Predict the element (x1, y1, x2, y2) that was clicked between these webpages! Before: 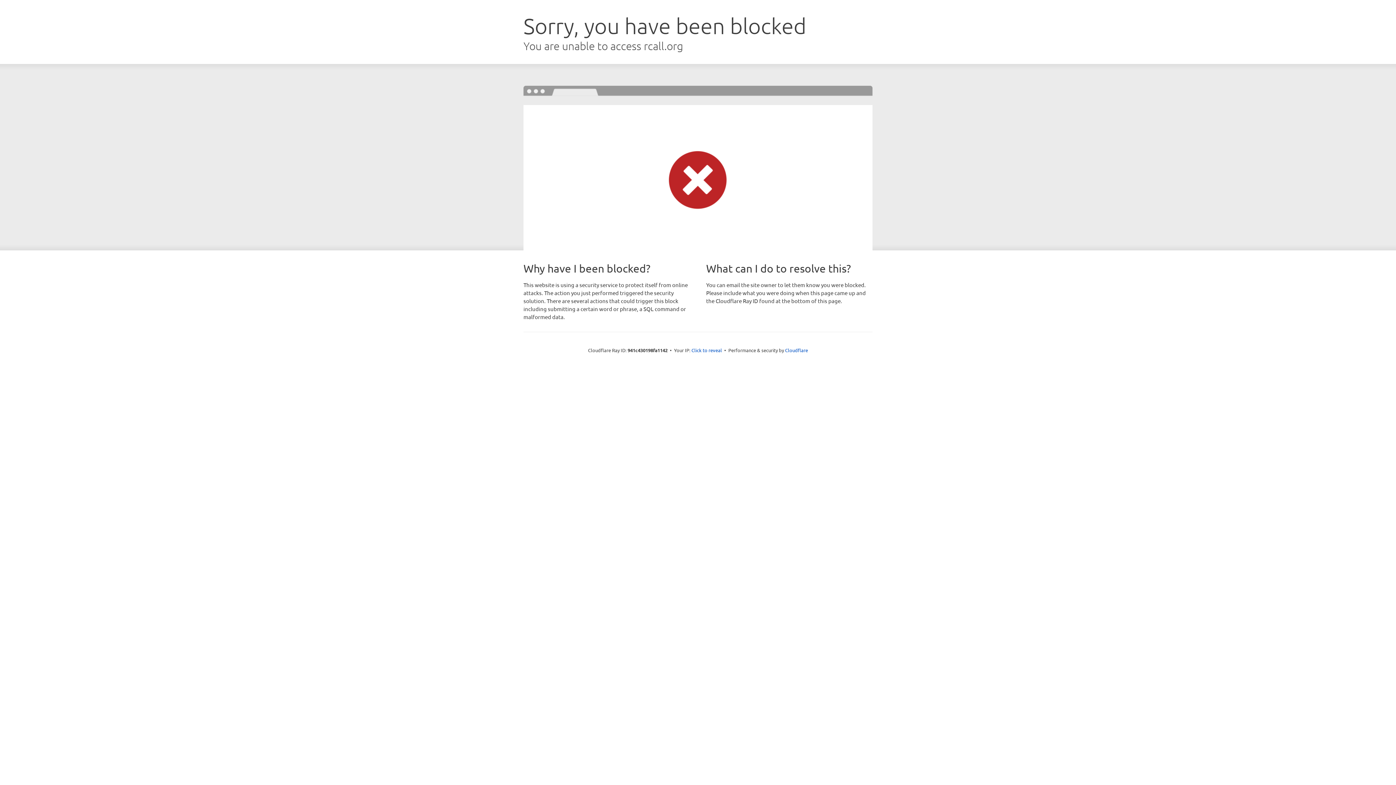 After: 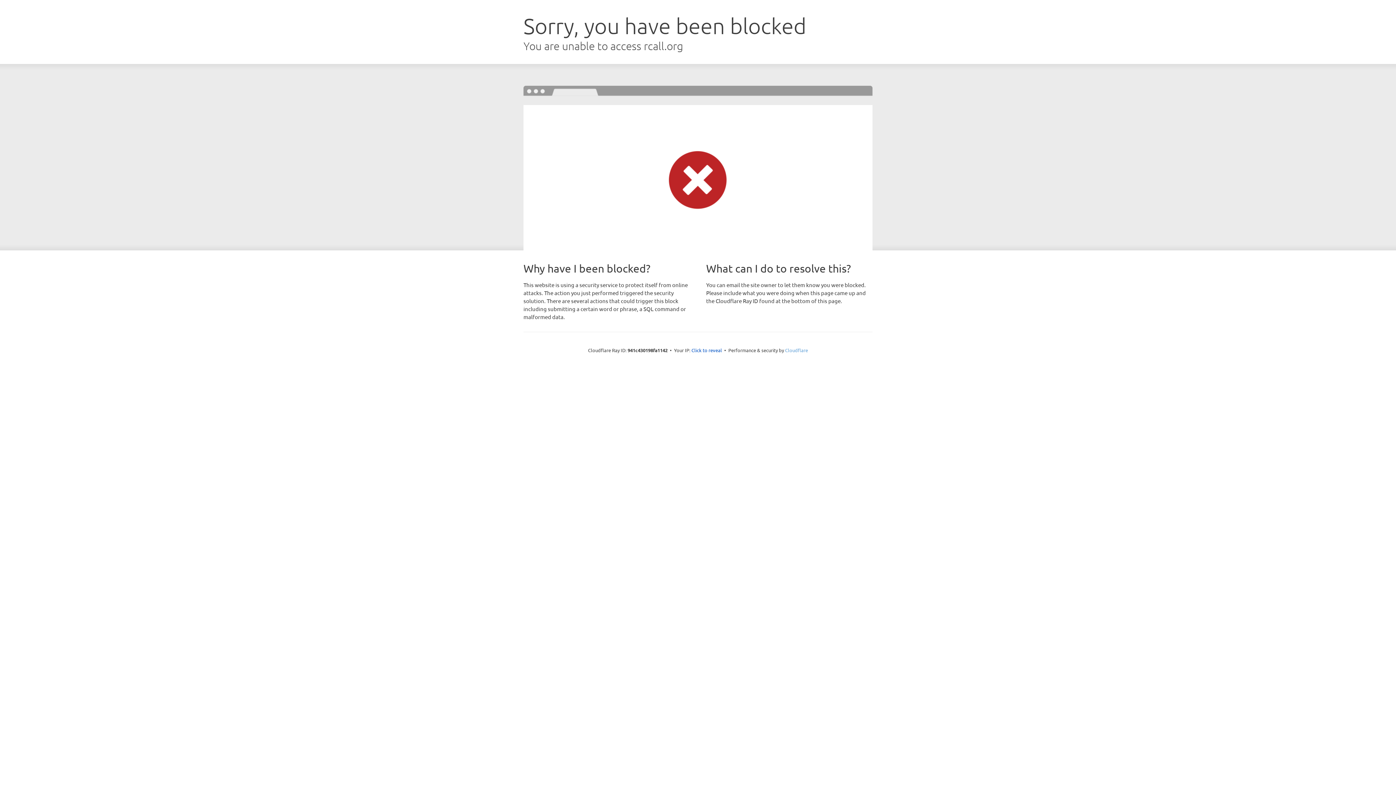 Action: bbox: (785, 347, 808, 353) label: Cloudflare